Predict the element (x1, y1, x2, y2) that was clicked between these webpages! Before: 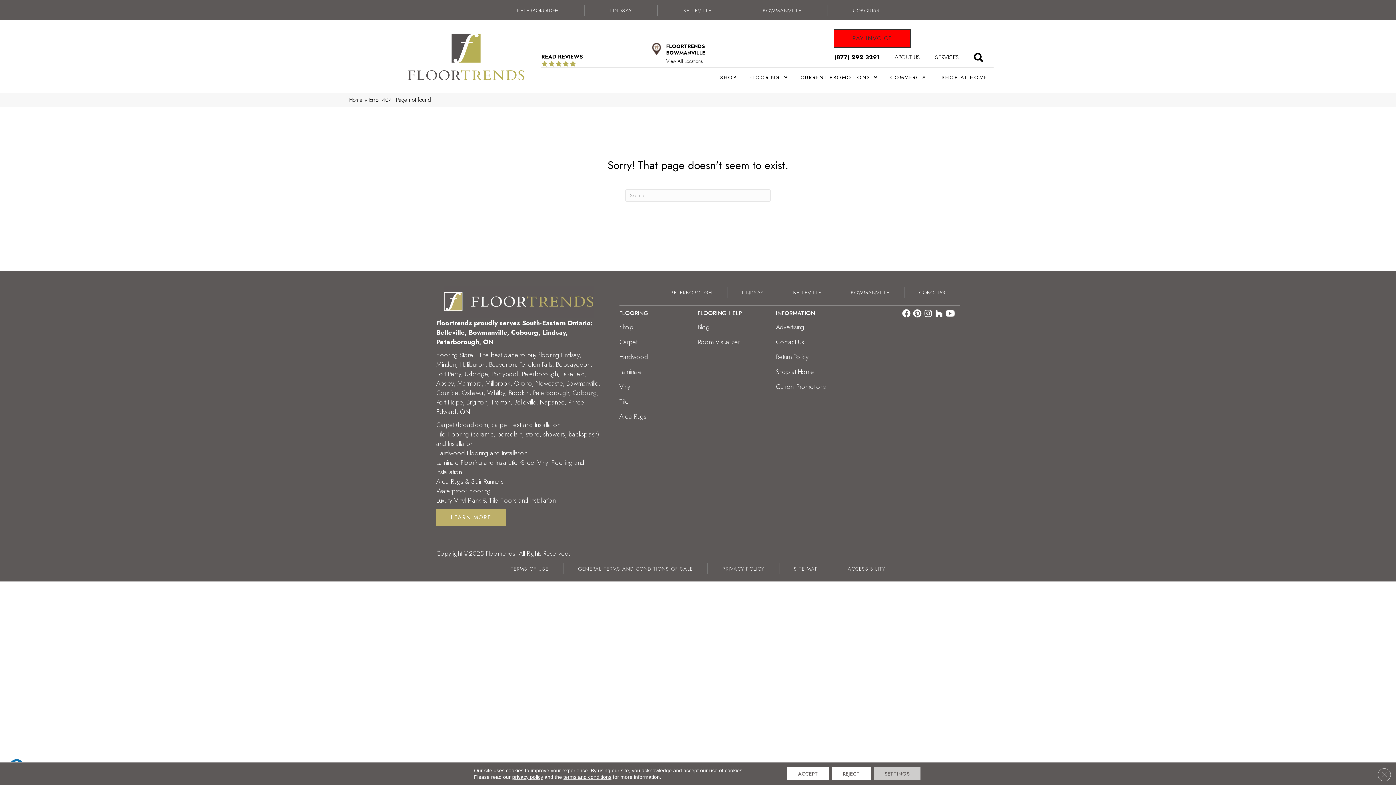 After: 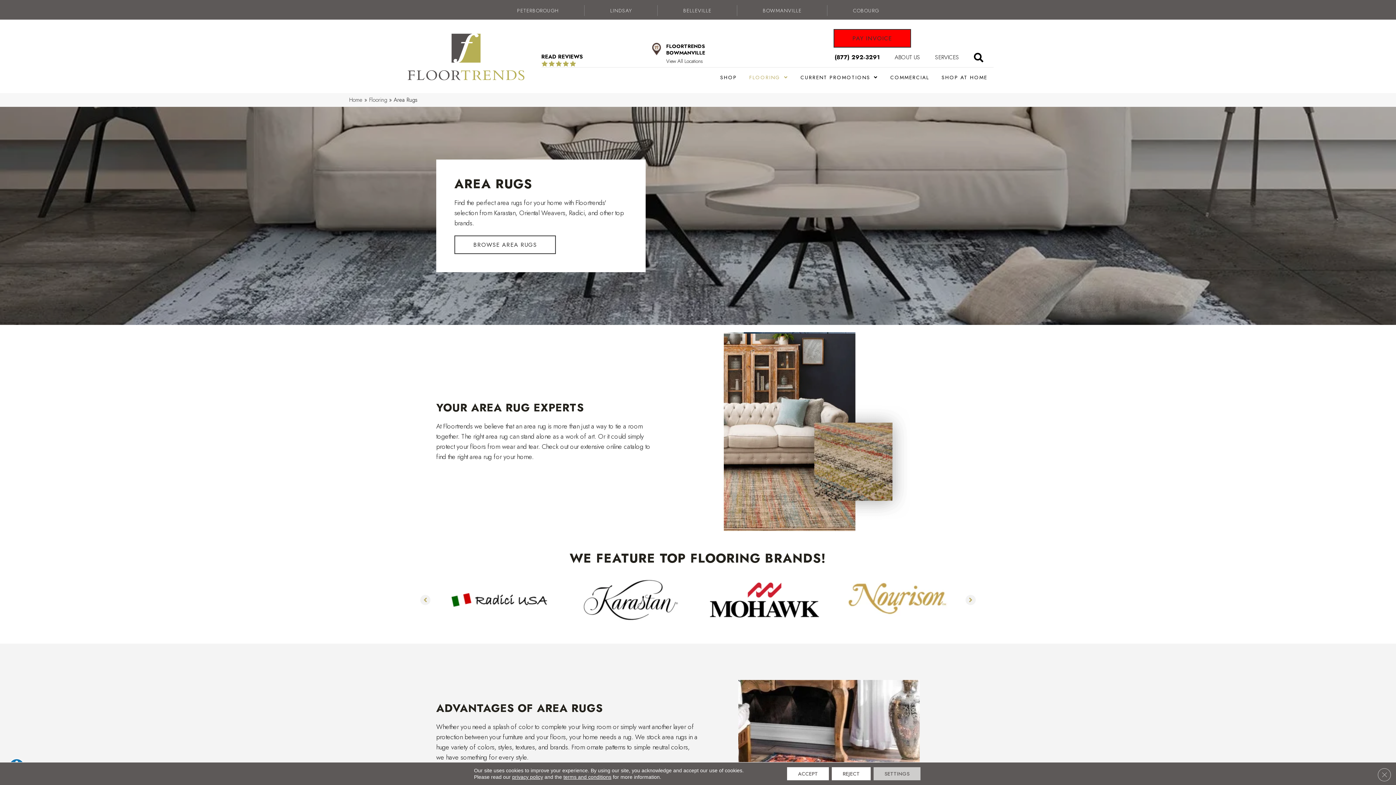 Action: bbox: (619, 413, 646, 419) label: Area Rugs